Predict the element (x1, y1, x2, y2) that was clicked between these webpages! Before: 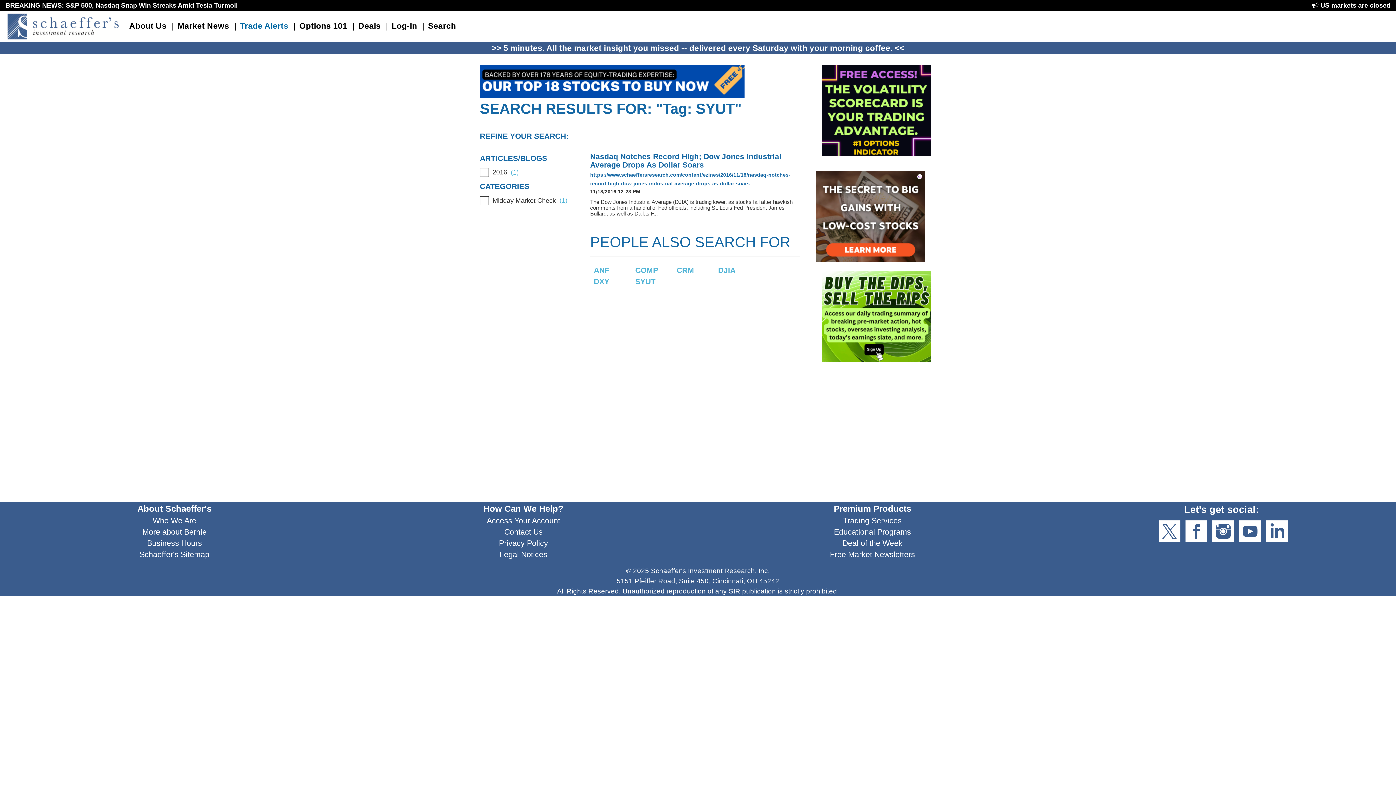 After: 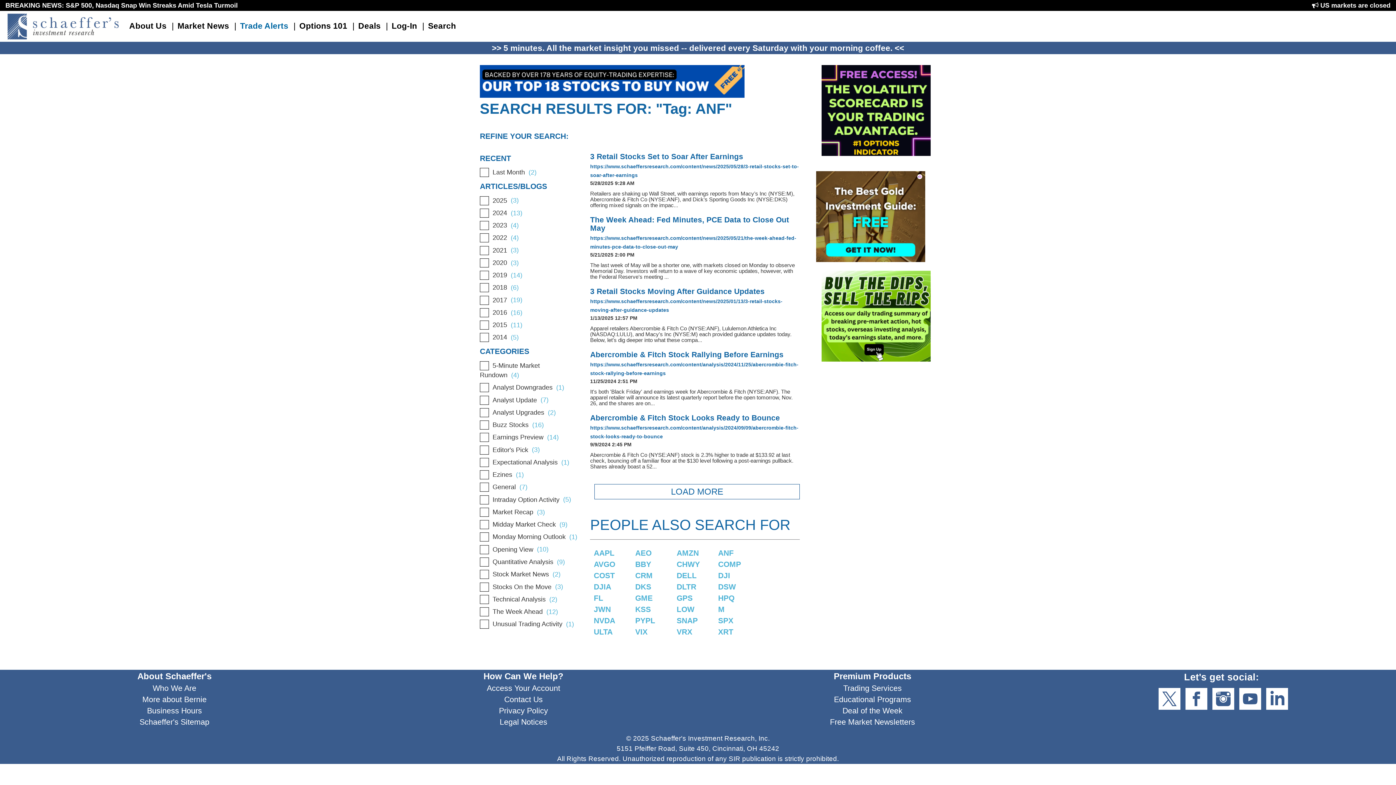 Action: bbox: (593, 266, 609, 274) label: ANF